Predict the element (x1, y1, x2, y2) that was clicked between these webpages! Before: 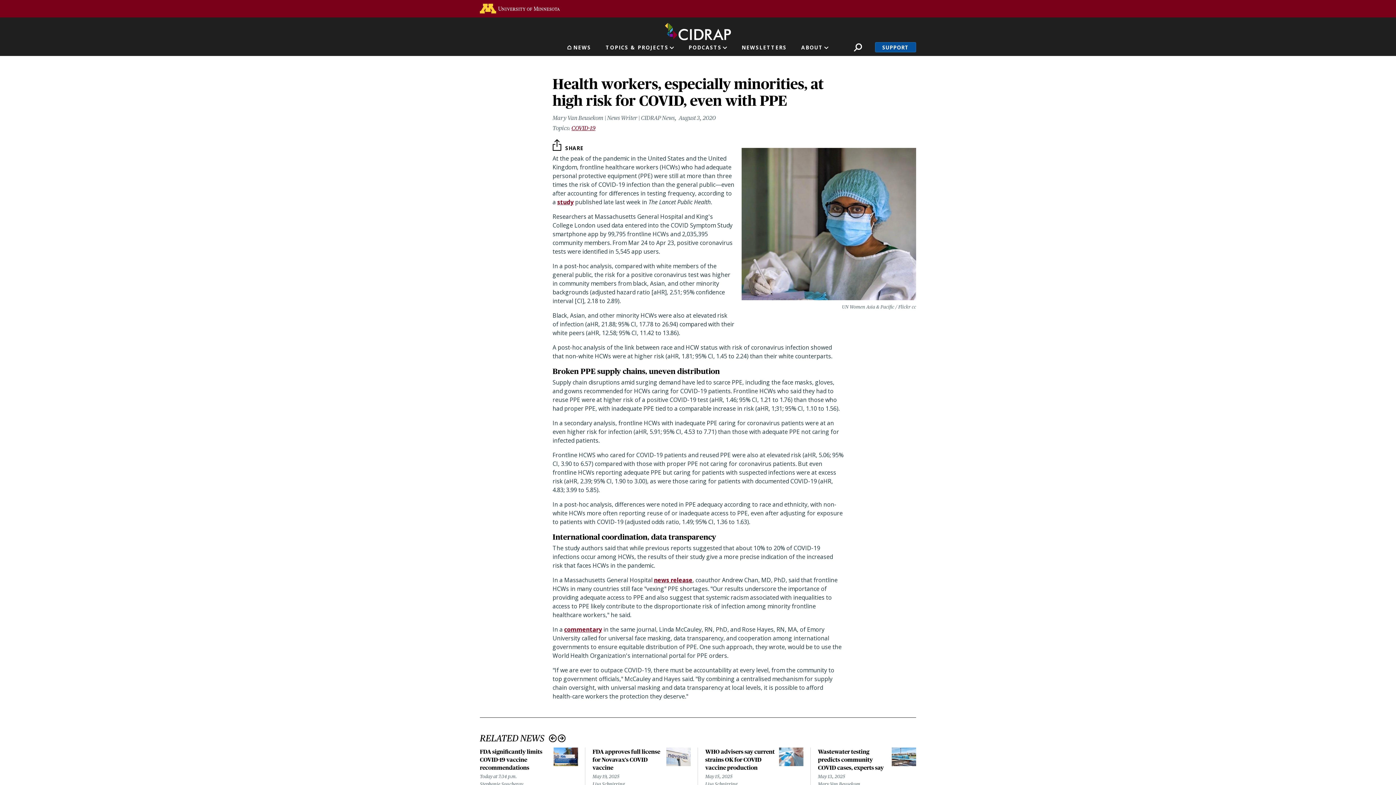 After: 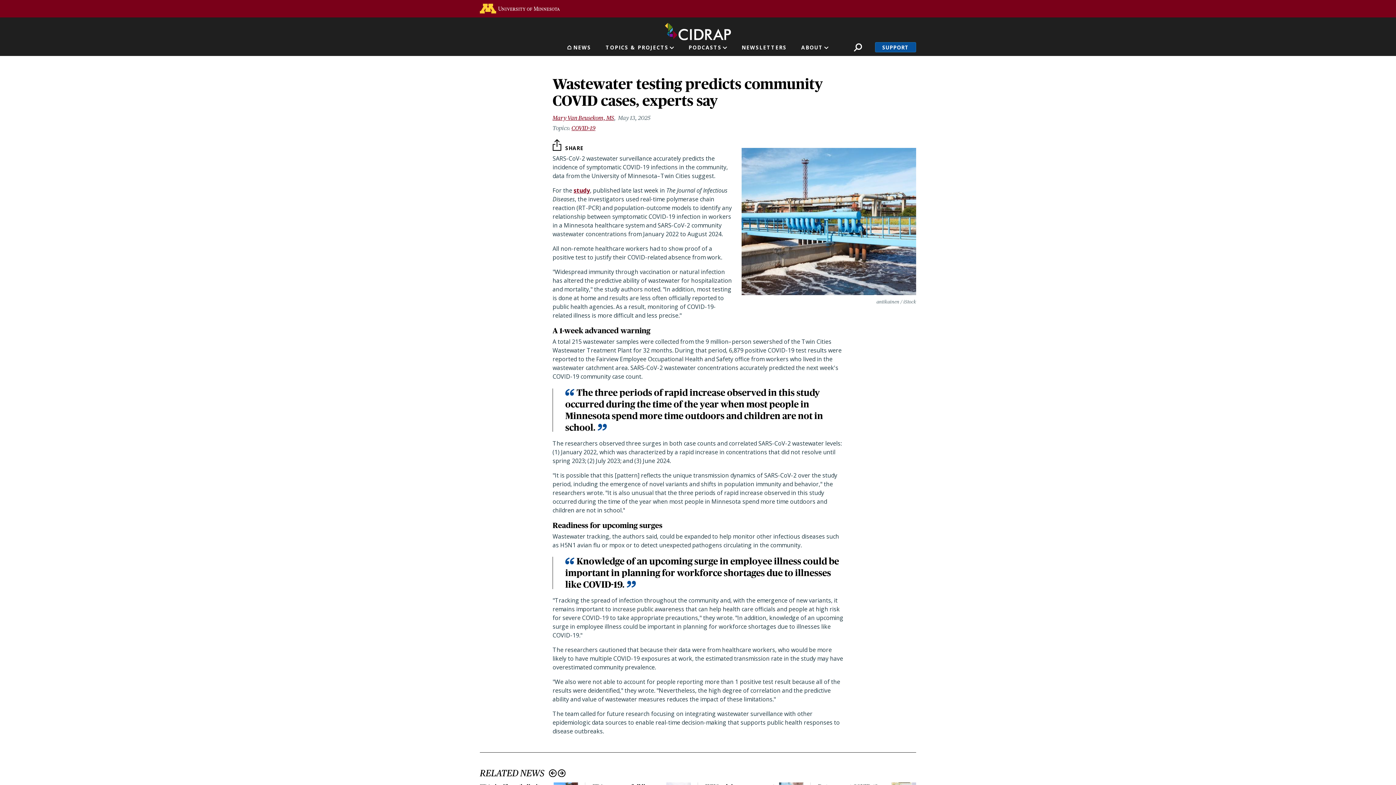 Action: bbox: (818, 748, 916, 788) label: Wastewater testing predicts community COVID cases, experts say
May 13, 2025
Mary Van Beusekom